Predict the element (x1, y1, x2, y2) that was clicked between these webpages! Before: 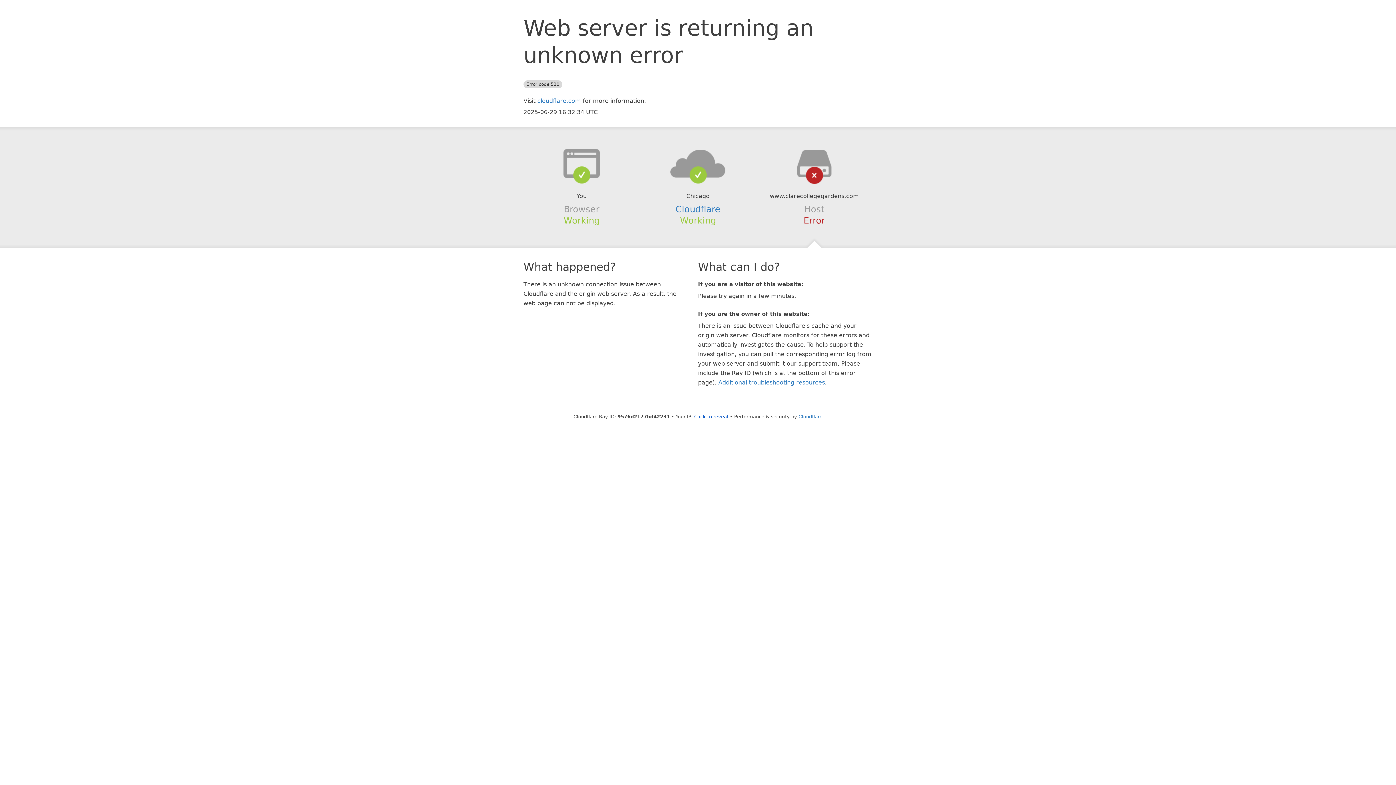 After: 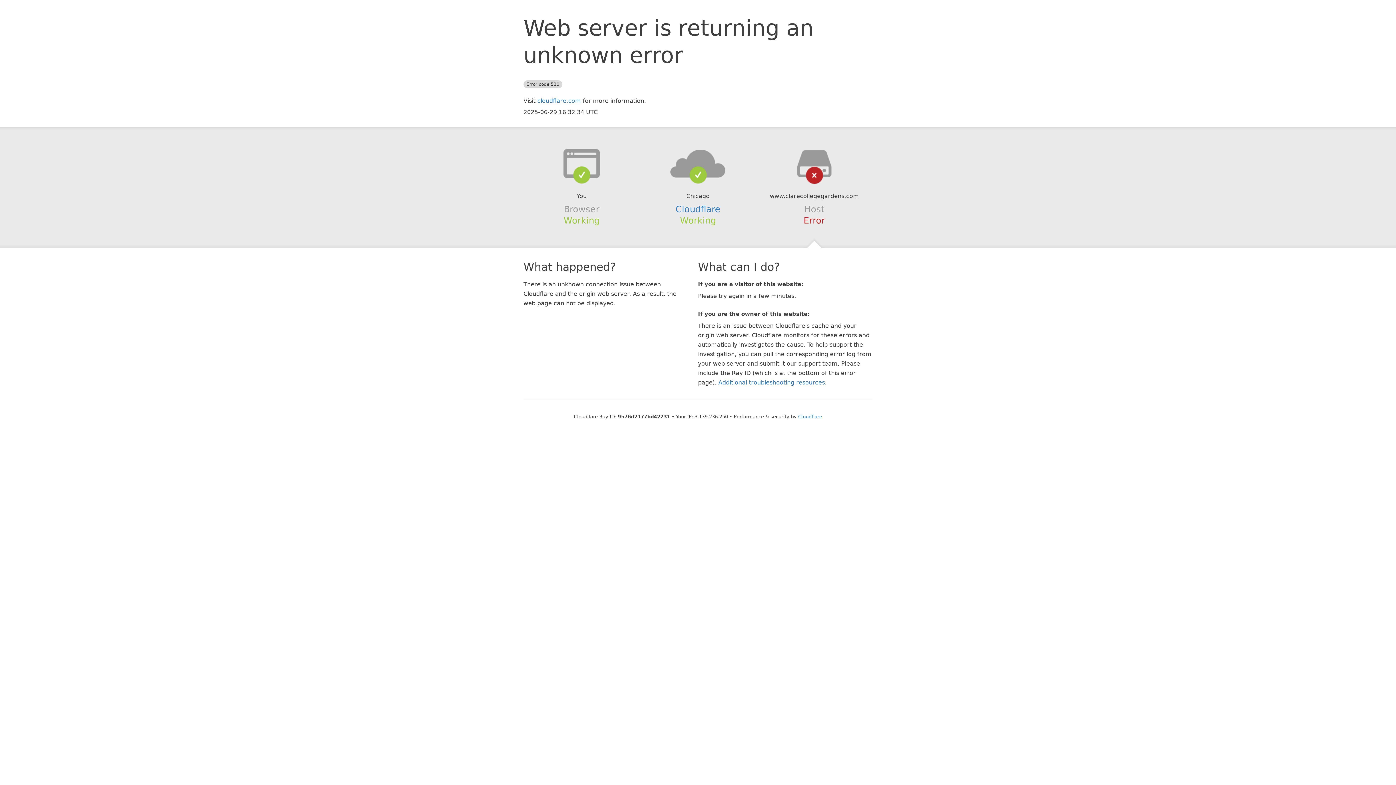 Action: label: Click to reveal bbox: (694, 414, 728, 419)